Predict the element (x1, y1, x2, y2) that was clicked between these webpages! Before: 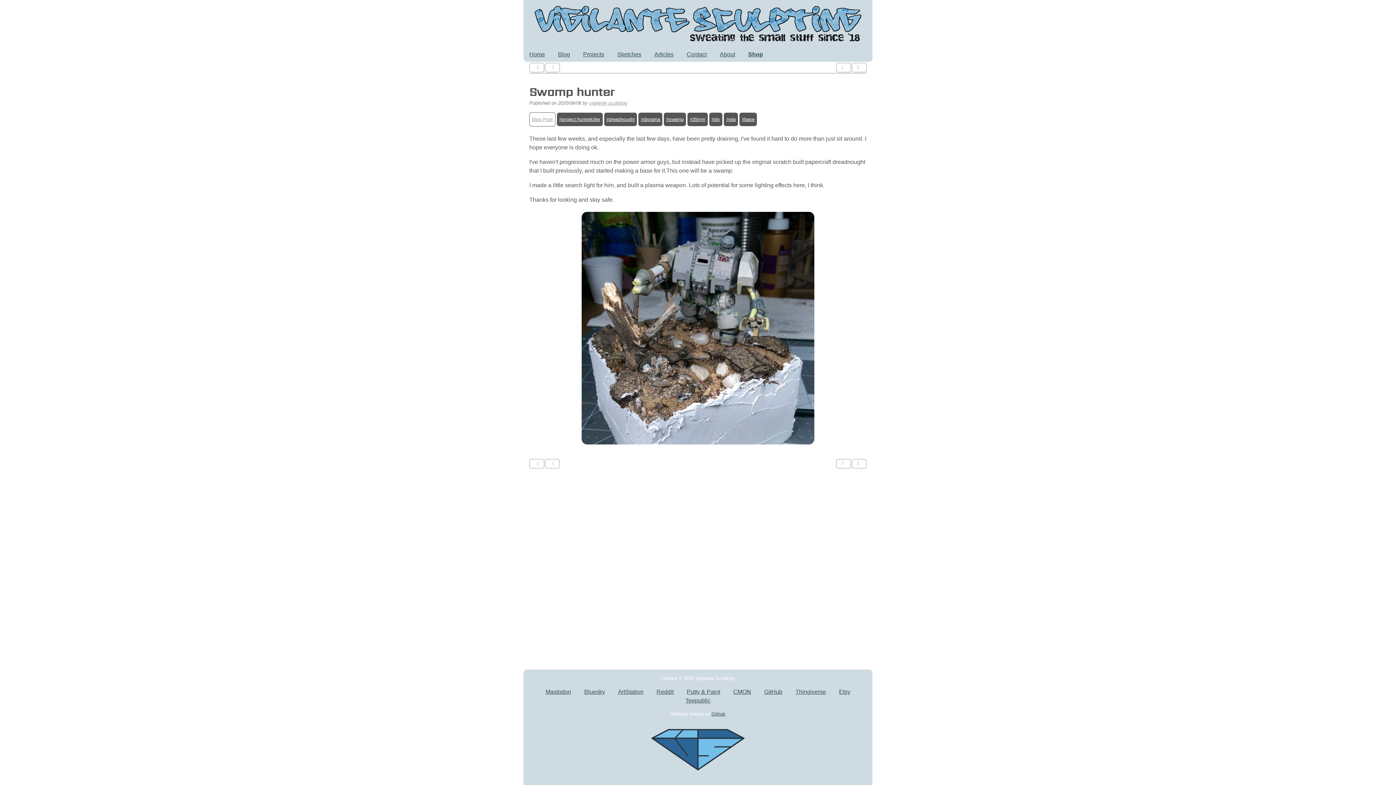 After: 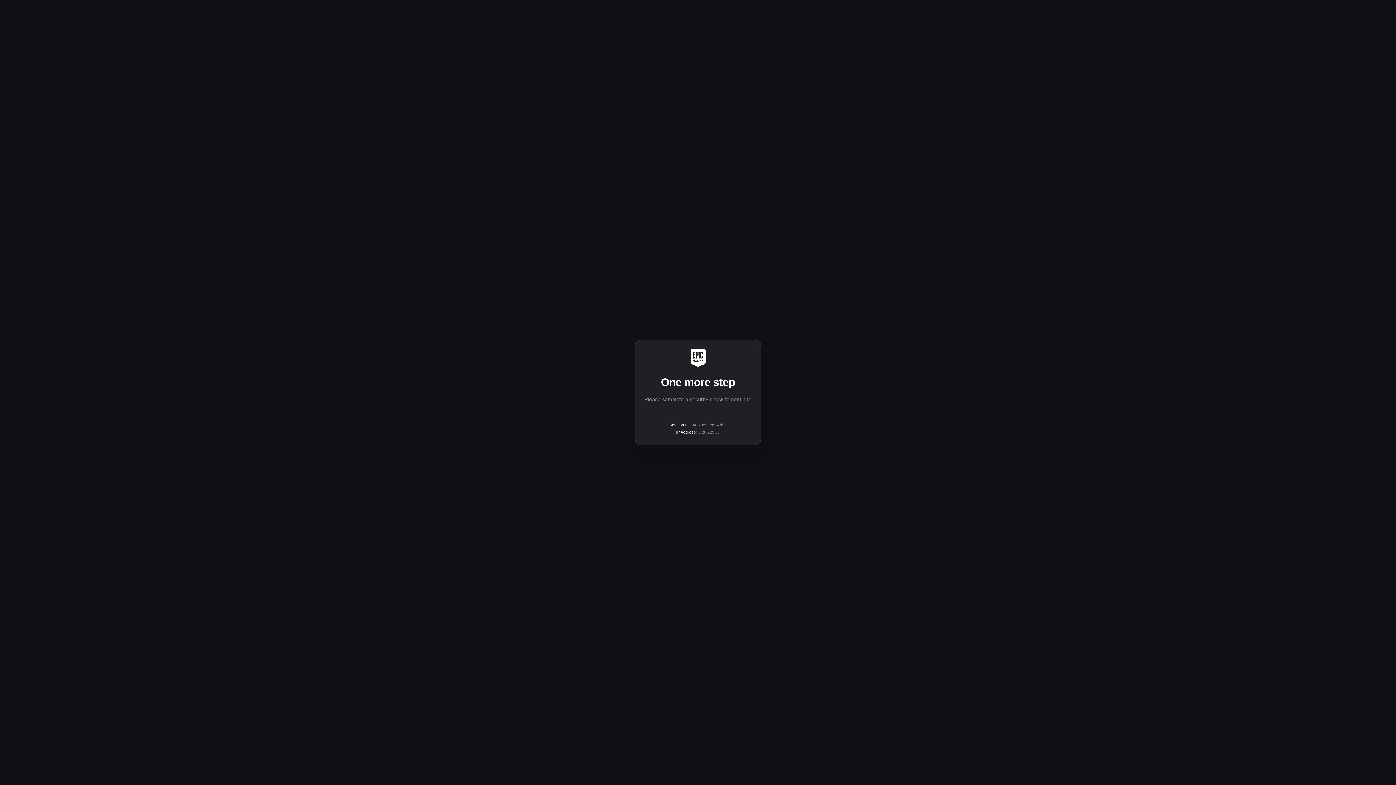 Action: bbox: (612, 683, 649, 701) label: ArtStation